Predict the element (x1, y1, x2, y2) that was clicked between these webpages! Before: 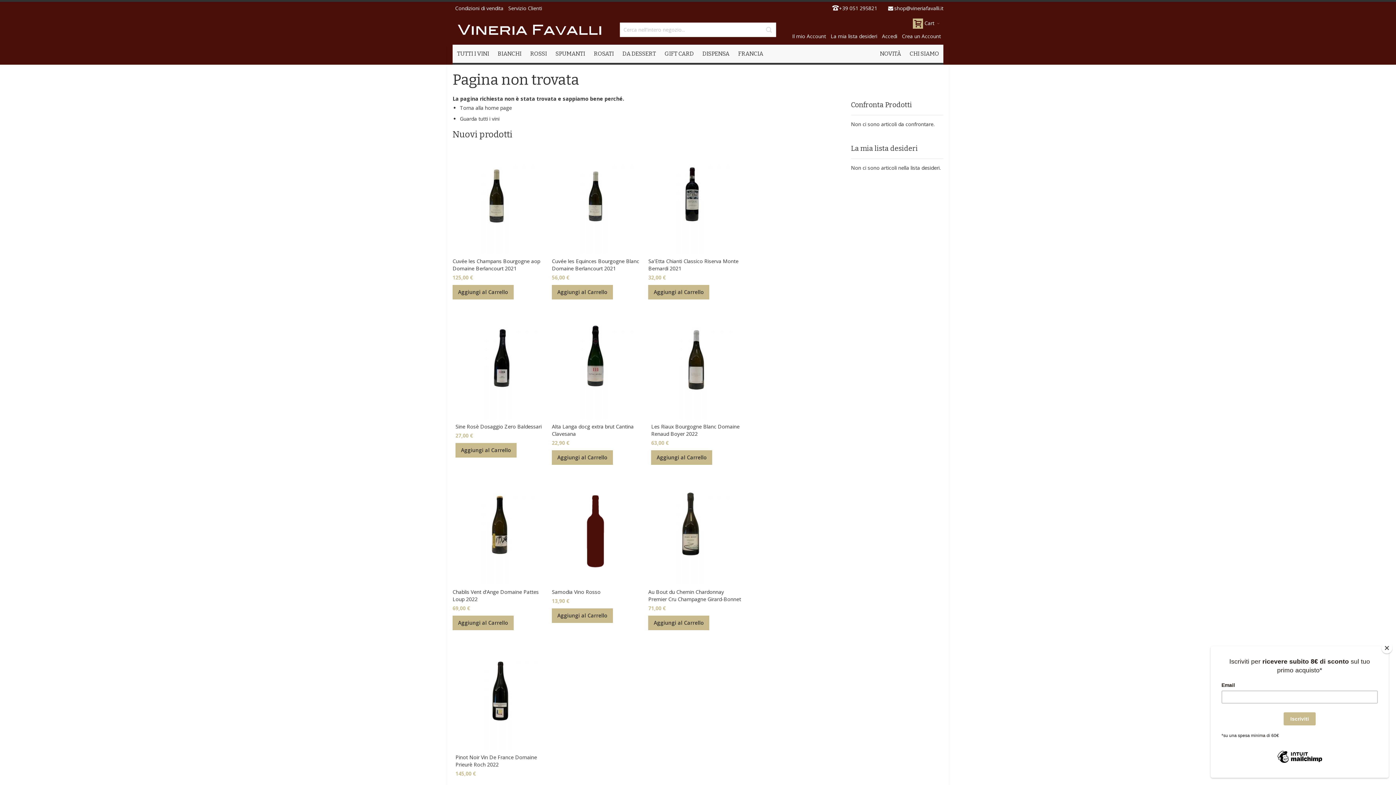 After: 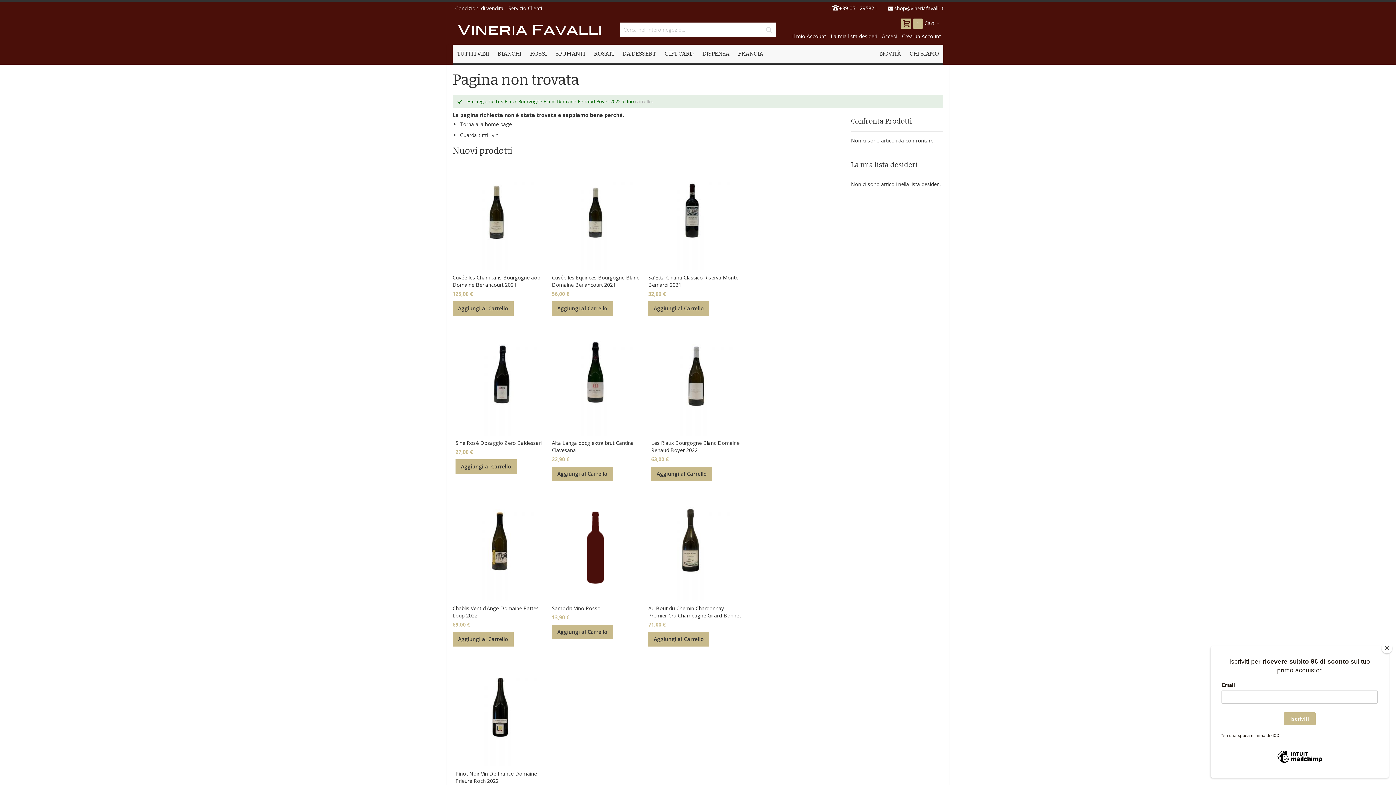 Action: label: Aggiungi al Carrello bbox: (651, 450, 712, 465)